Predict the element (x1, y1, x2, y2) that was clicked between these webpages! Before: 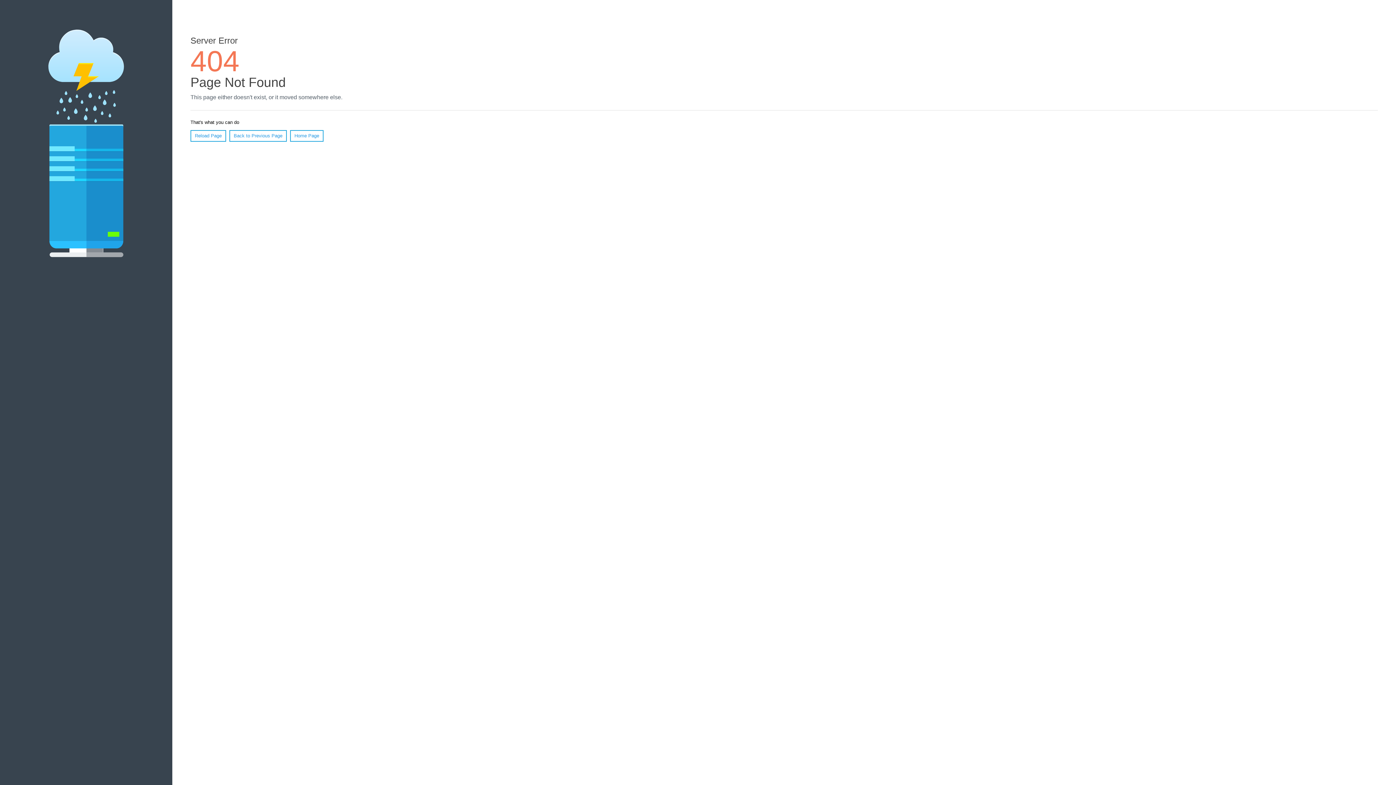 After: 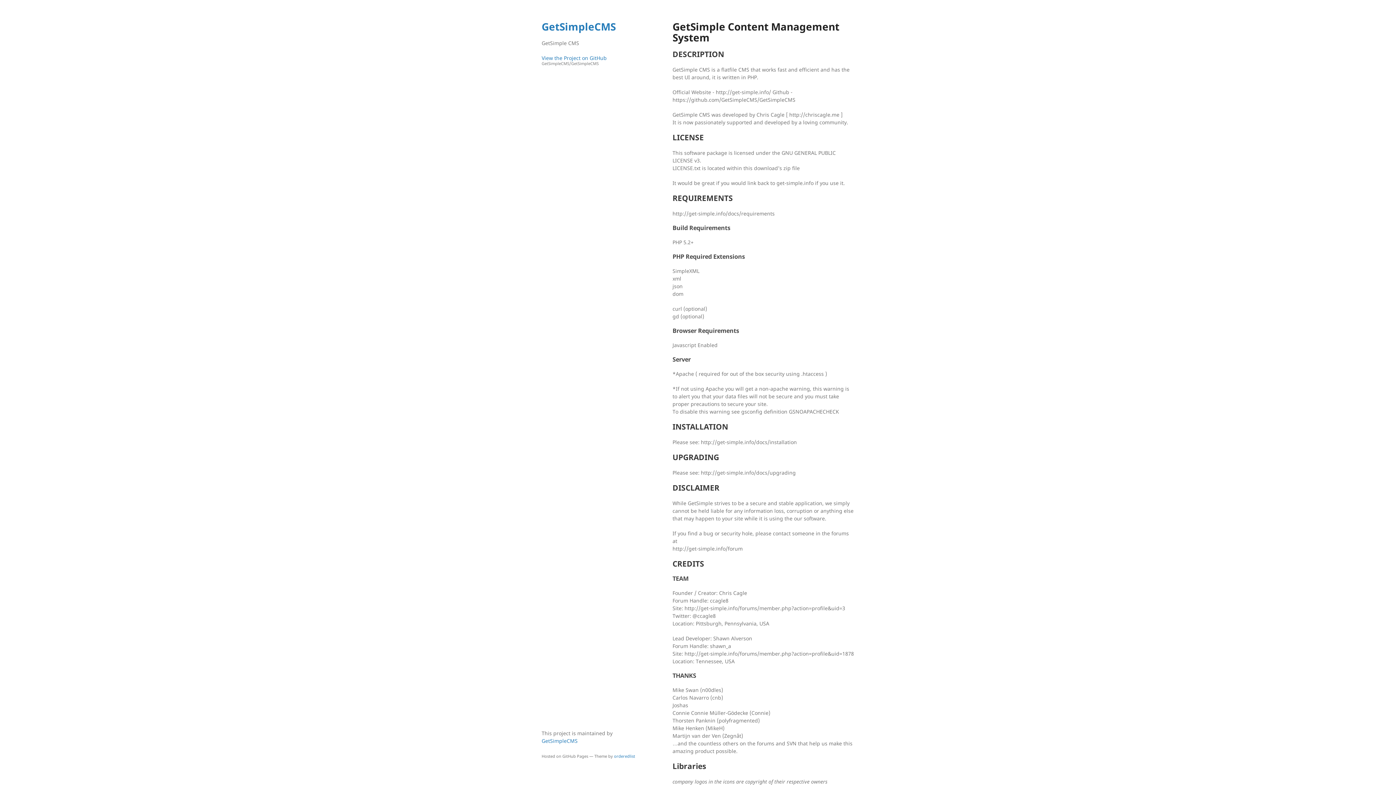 Action: bbox: (290, 130, 323, 141) label: Home Page